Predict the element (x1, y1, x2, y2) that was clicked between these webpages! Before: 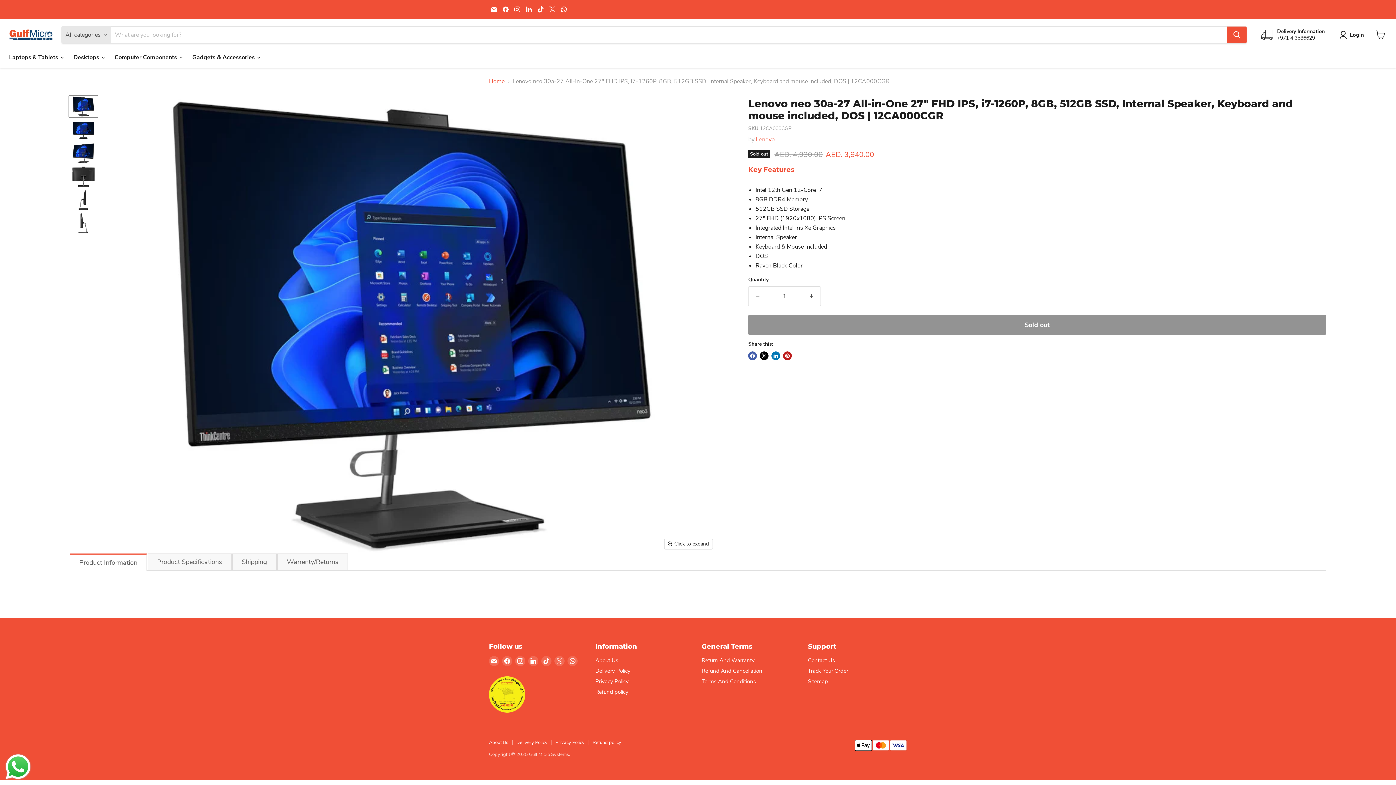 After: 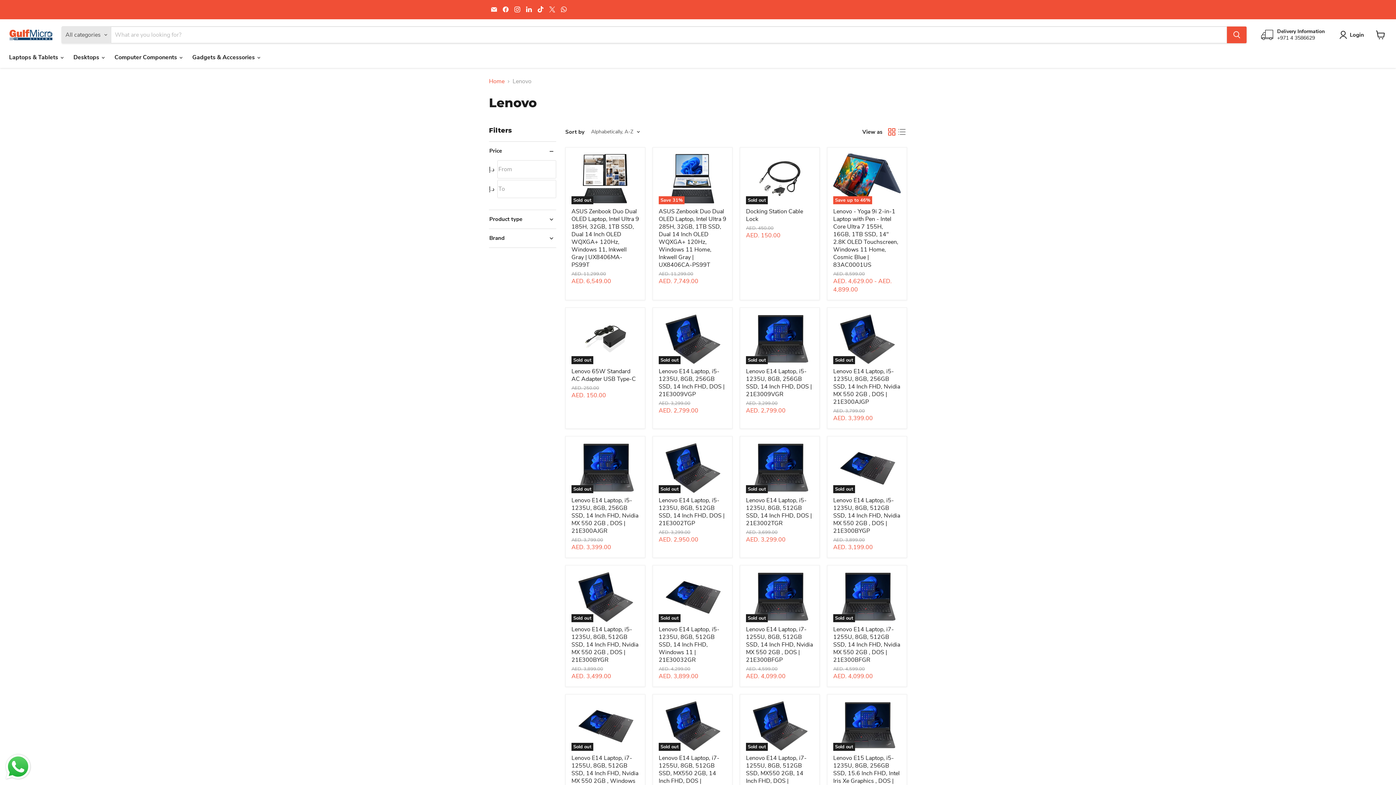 Action: bbox: (756, 135, 774, 143) label: Lenovo